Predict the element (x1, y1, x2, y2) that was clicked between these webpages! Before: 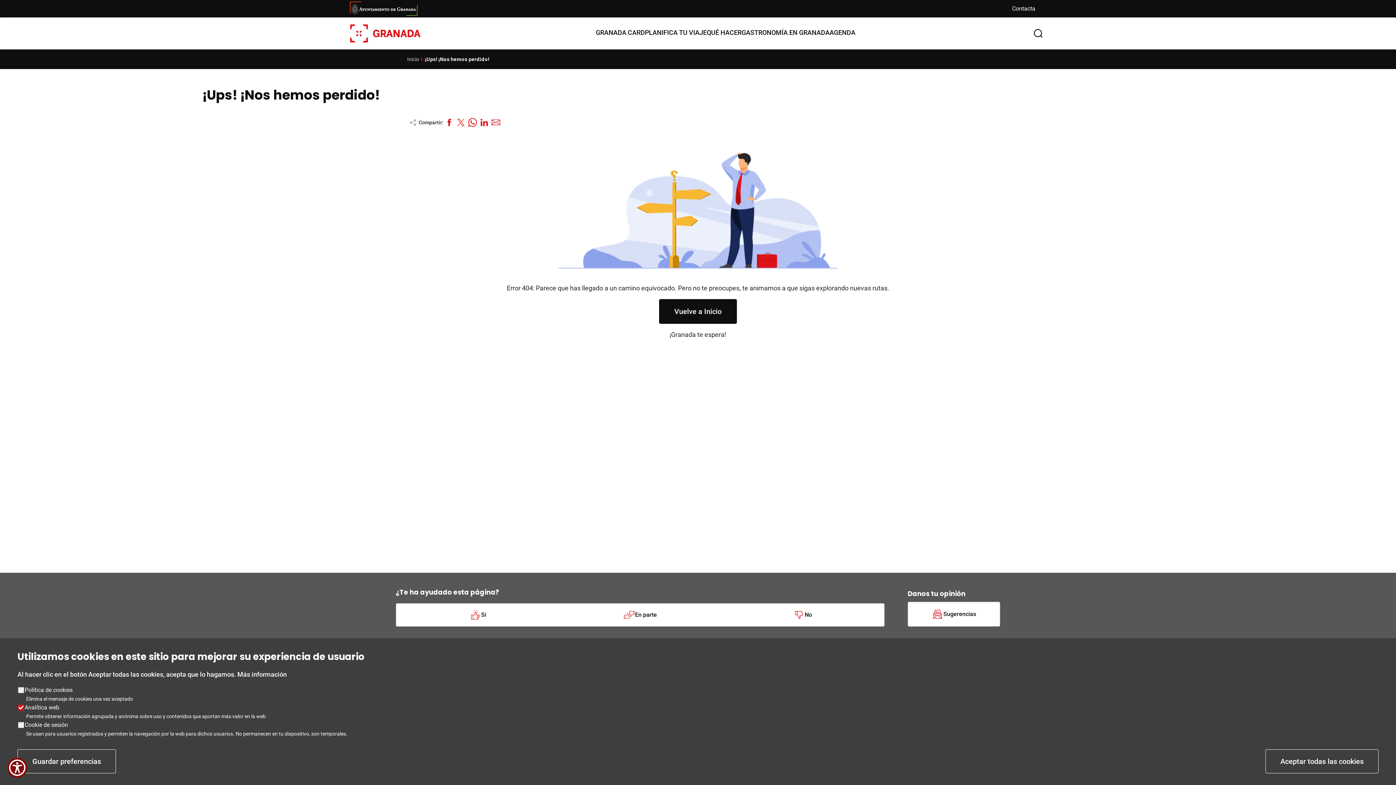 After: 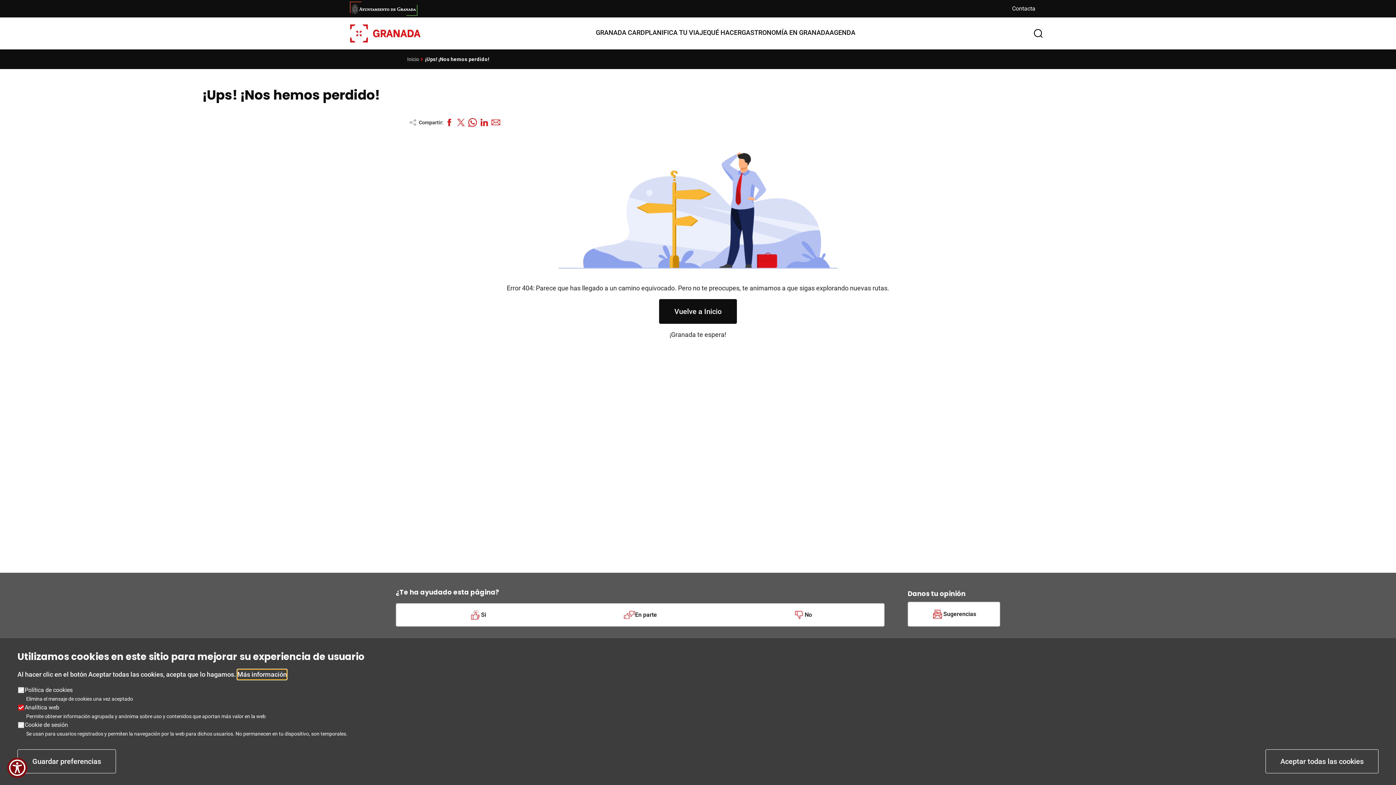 Action: bbox: (237, 669, 286, 680) label: Más información